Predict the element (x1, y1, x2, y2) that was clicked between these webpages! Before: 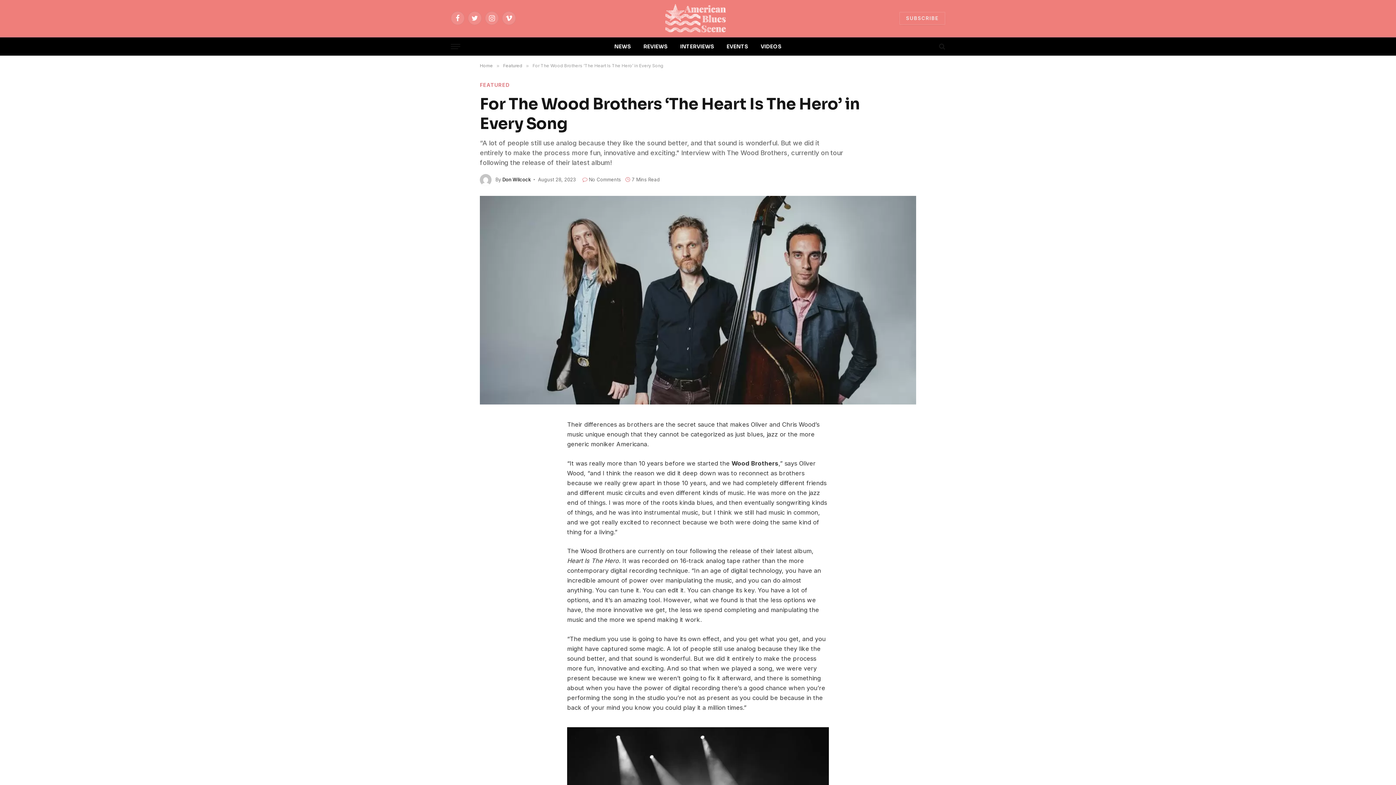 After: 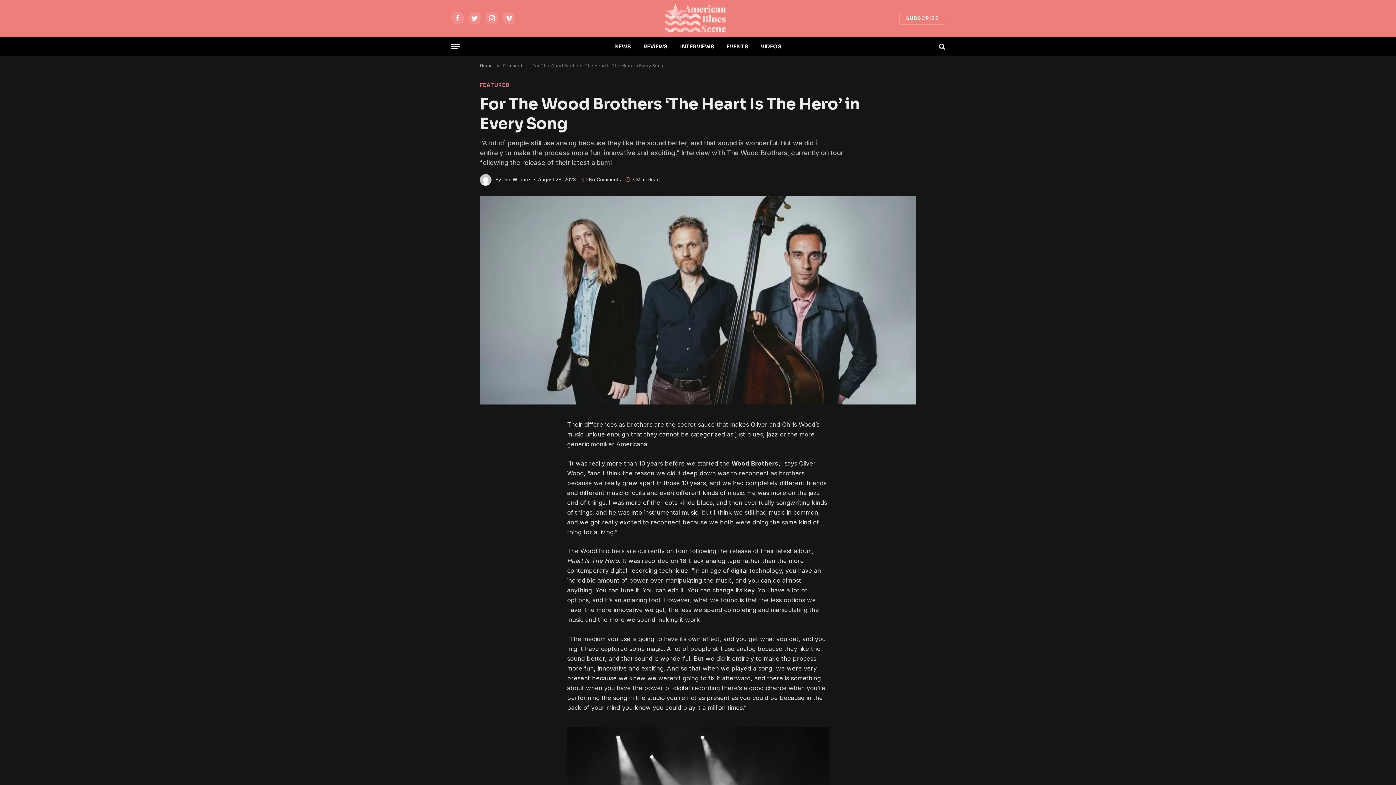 Action: bbox: (925, 43, 934, 49)